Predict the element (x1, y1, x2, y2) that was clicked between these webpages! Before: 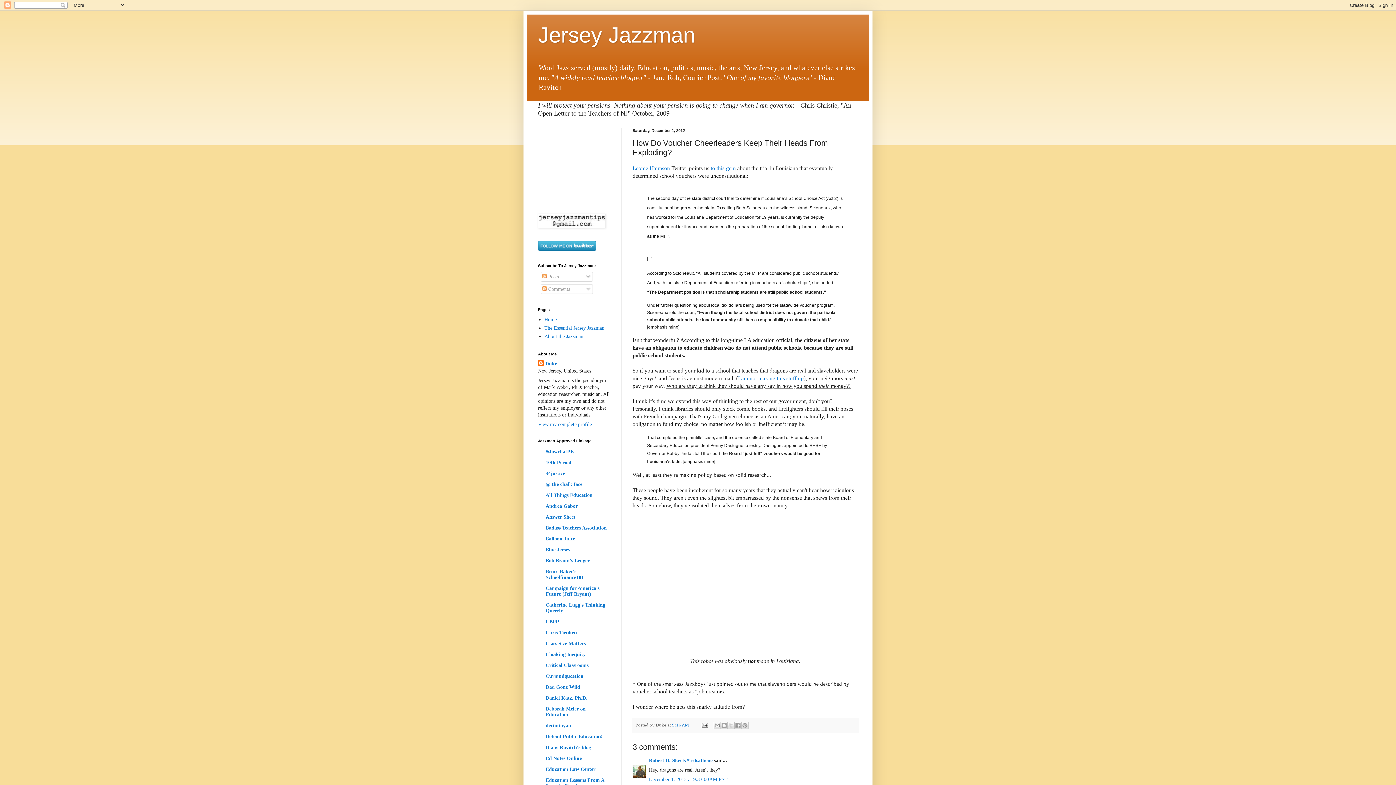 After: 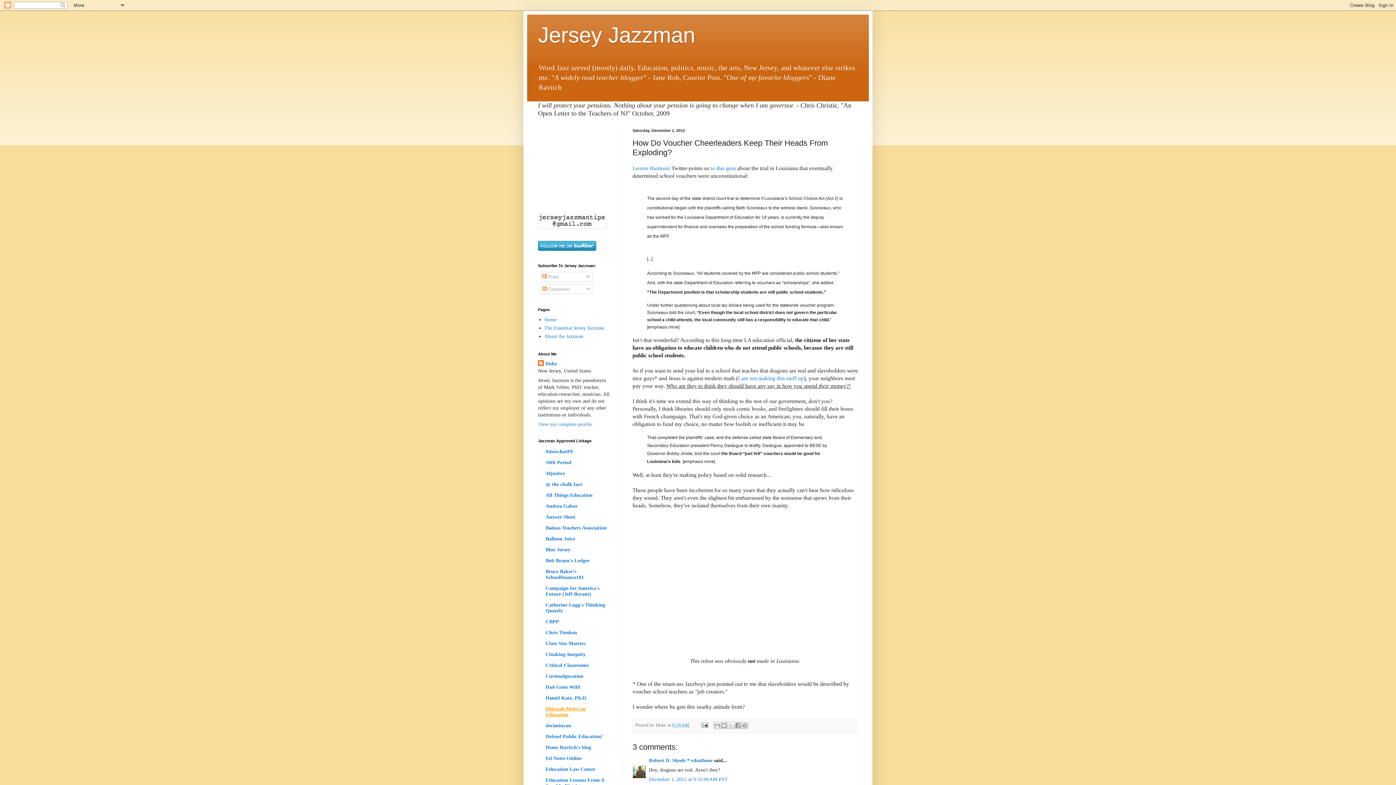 Action: label: Deborah Meier on Education bbox: (545, 706, 585, 717)